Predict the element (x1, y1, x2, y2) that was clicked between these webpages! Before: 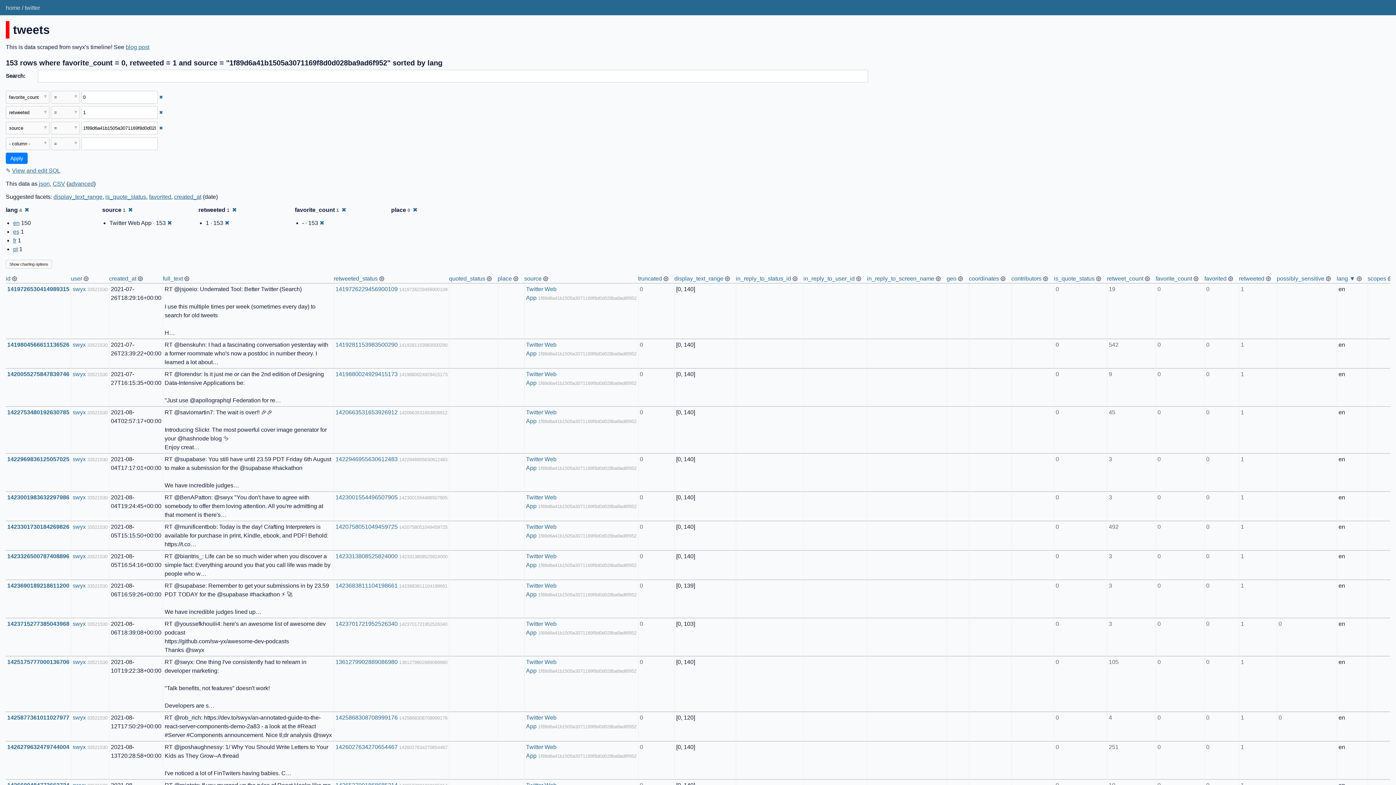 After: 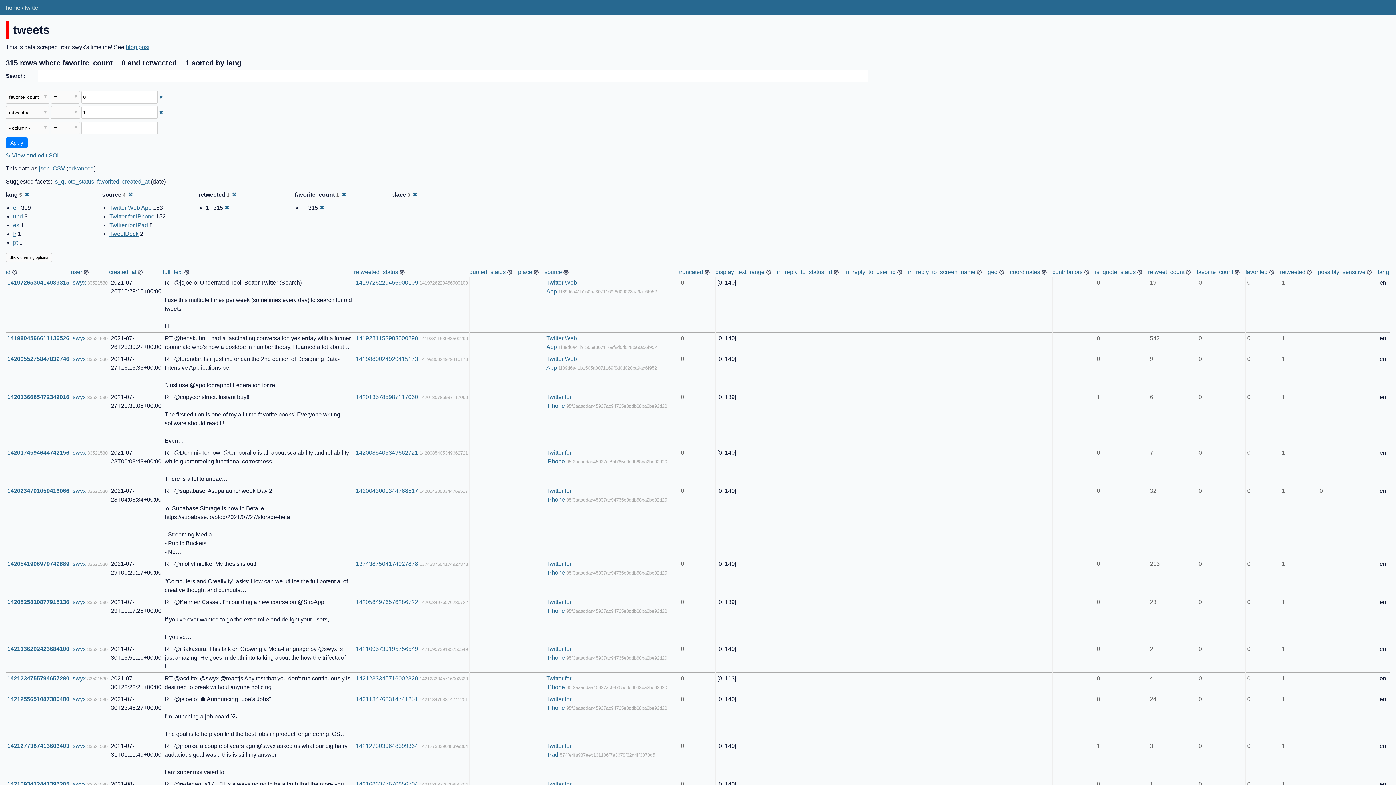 Action: bbox: (167, 220, 172, 226) label: ✖